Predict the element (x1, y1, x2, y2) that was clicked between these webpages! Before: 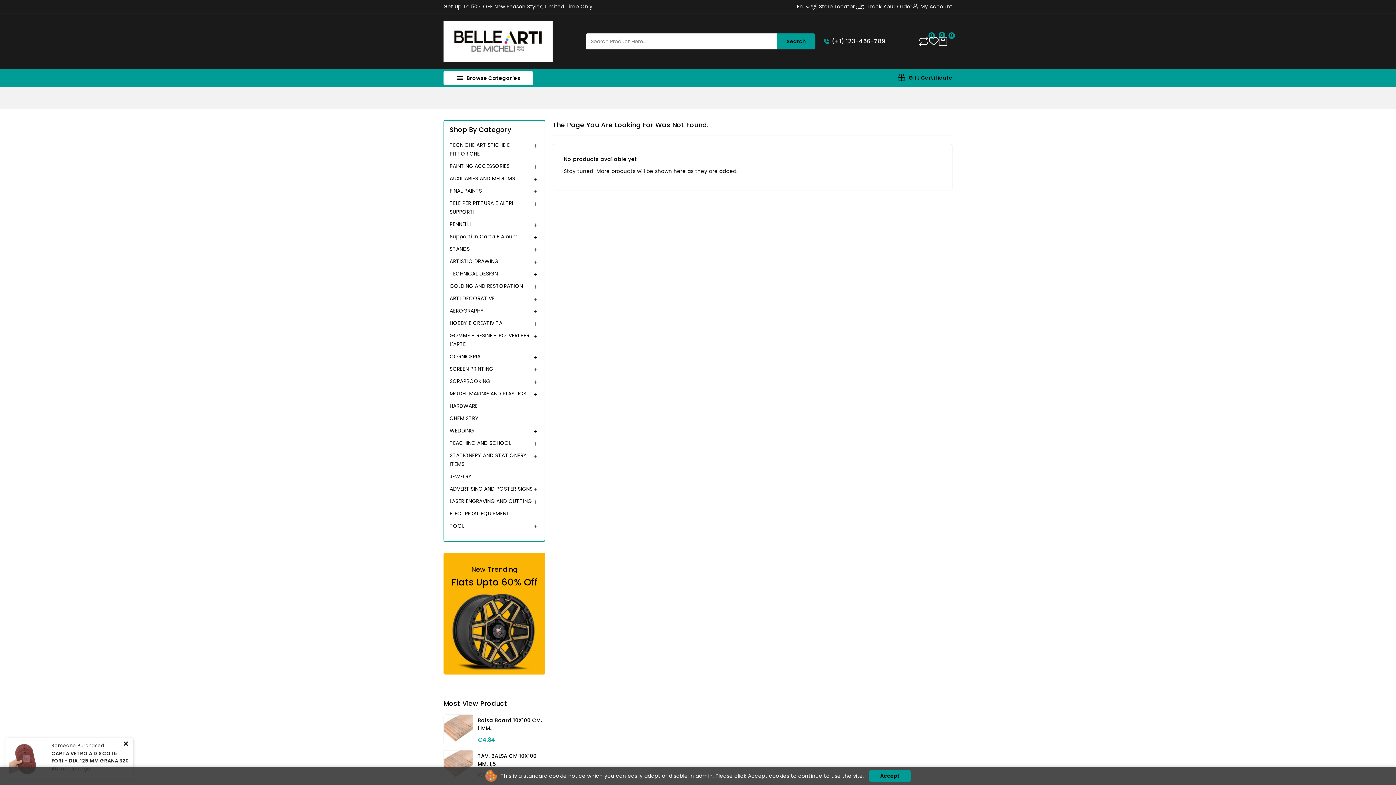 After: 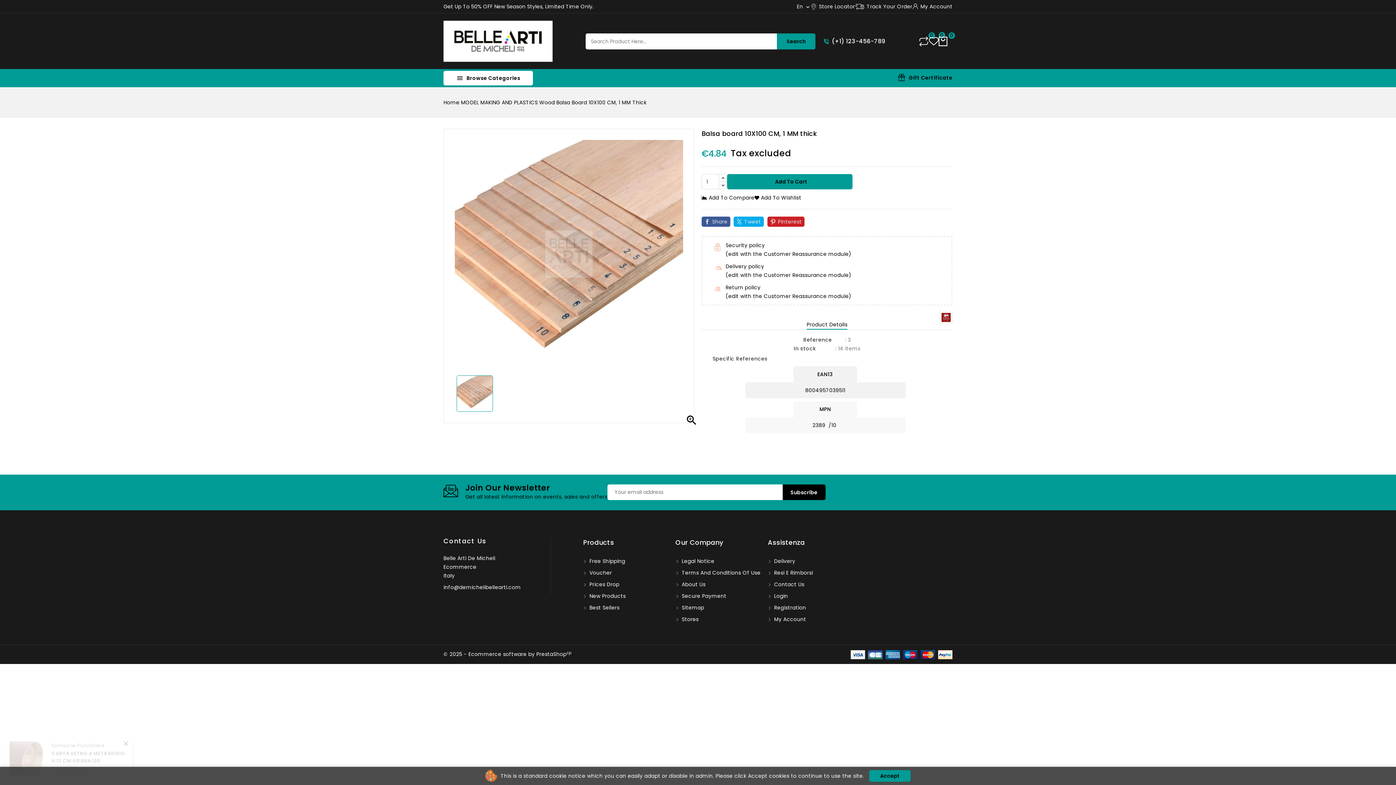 Action: bbox: (444, 715, 473, 744)